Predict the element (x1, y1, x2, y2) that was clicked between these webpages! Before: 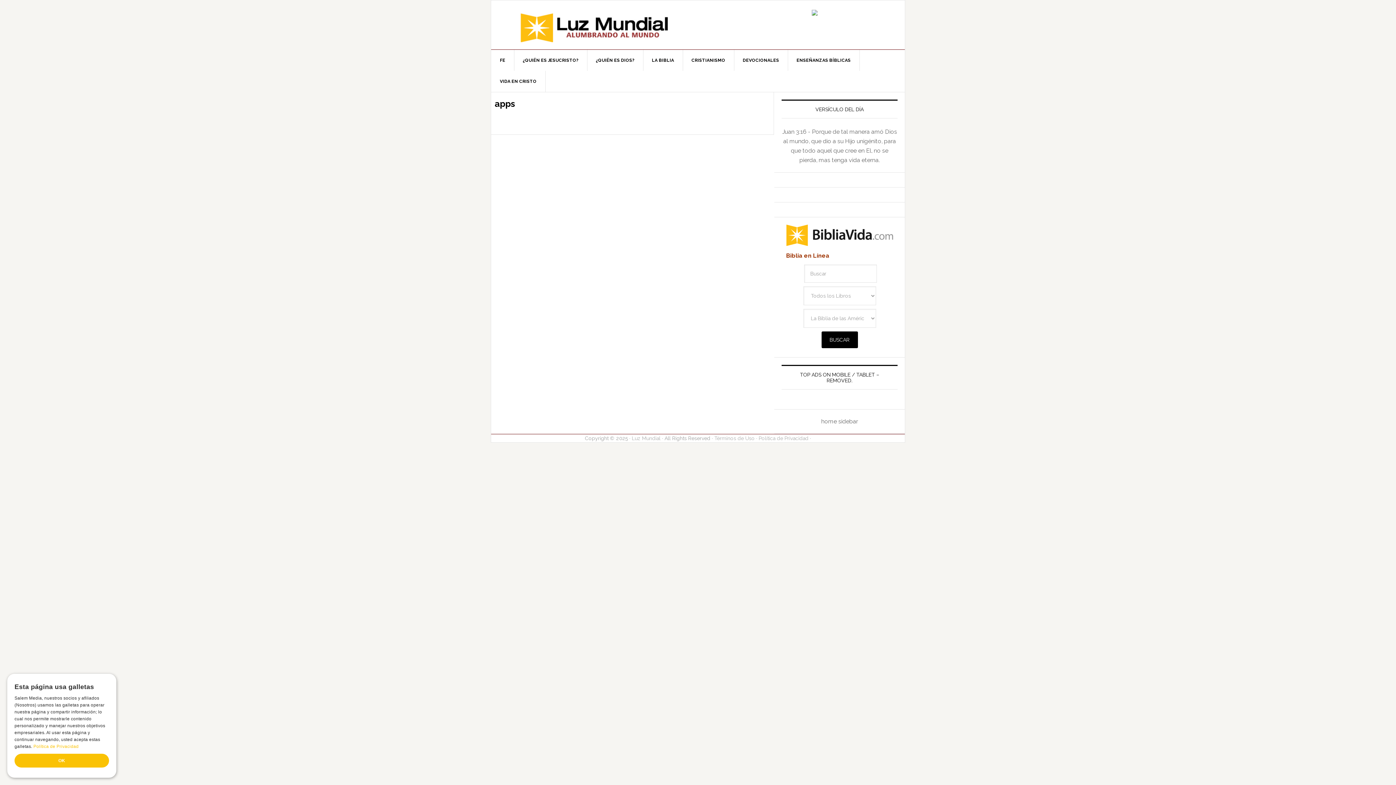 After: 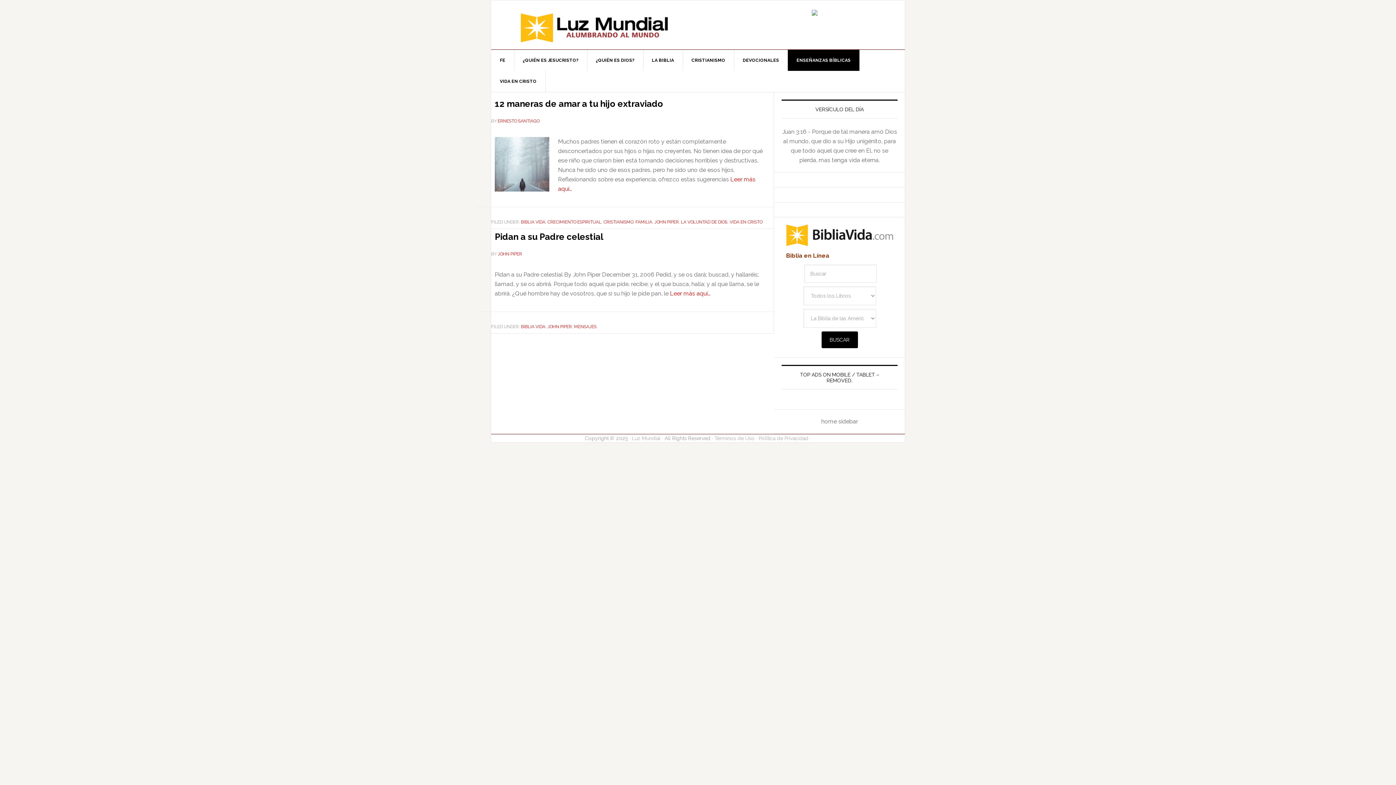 Action: label: ENSEÑANZAS BÍBLICAS bbox: (788, 49, 860, 70)